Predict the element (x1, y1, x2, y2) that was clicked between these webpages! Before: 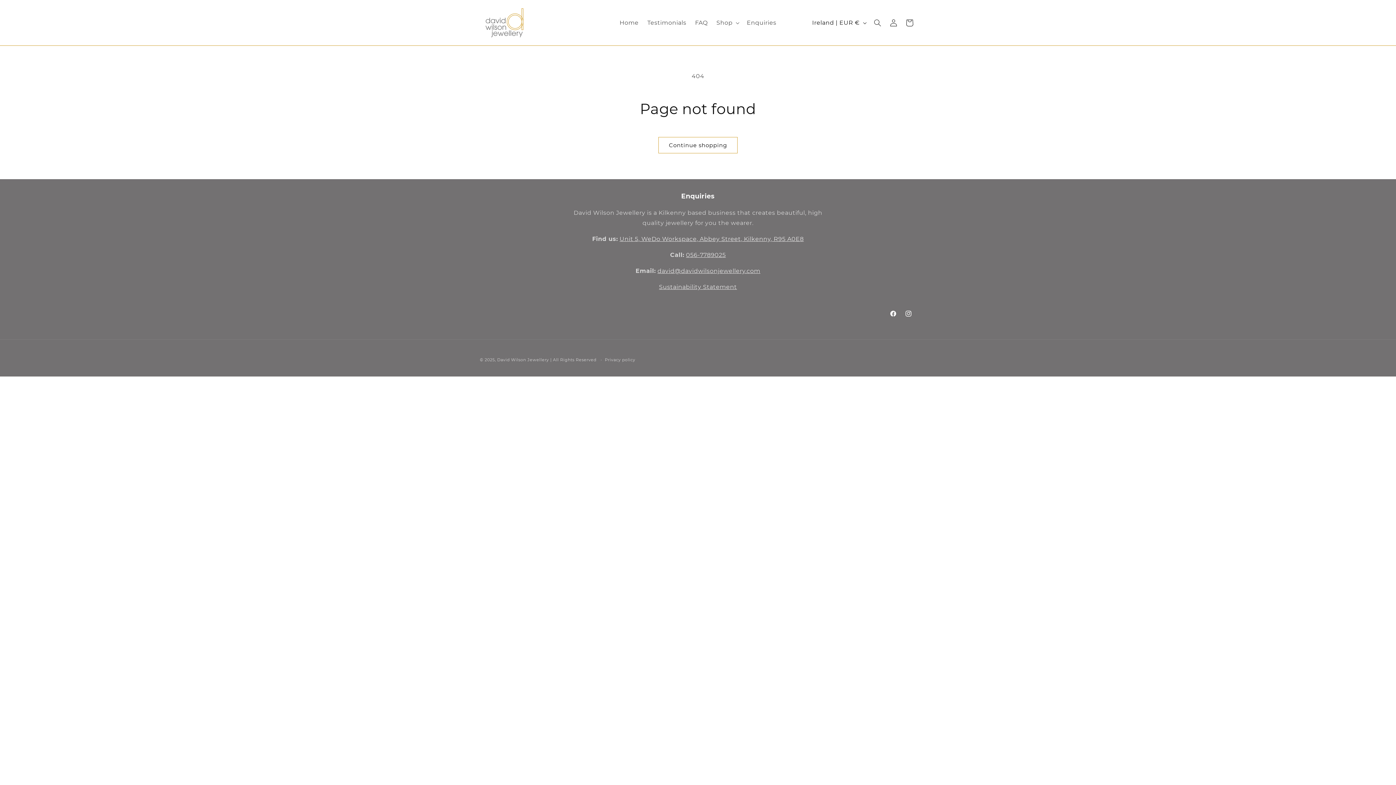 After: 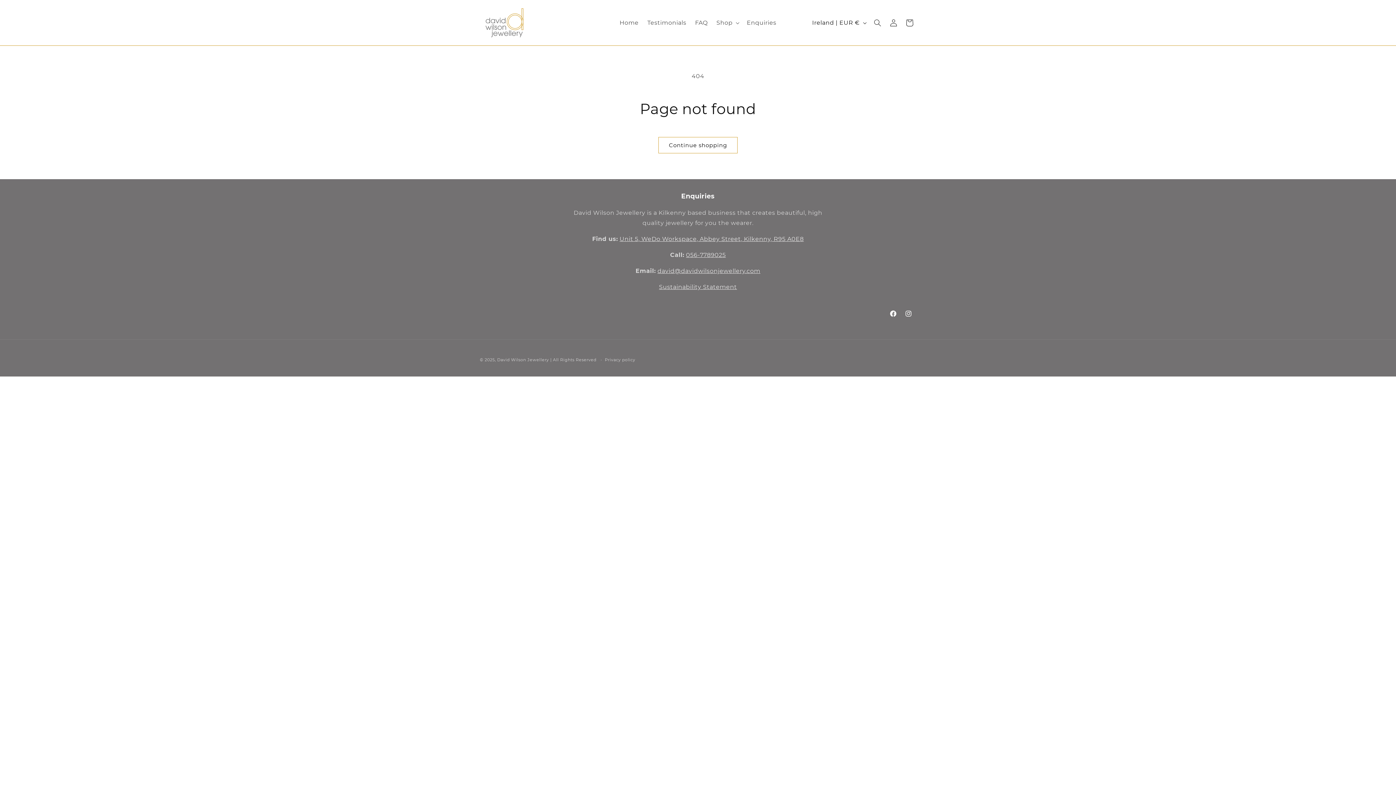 Action: bbox: (885, 306, 901, 321) label: Facebook